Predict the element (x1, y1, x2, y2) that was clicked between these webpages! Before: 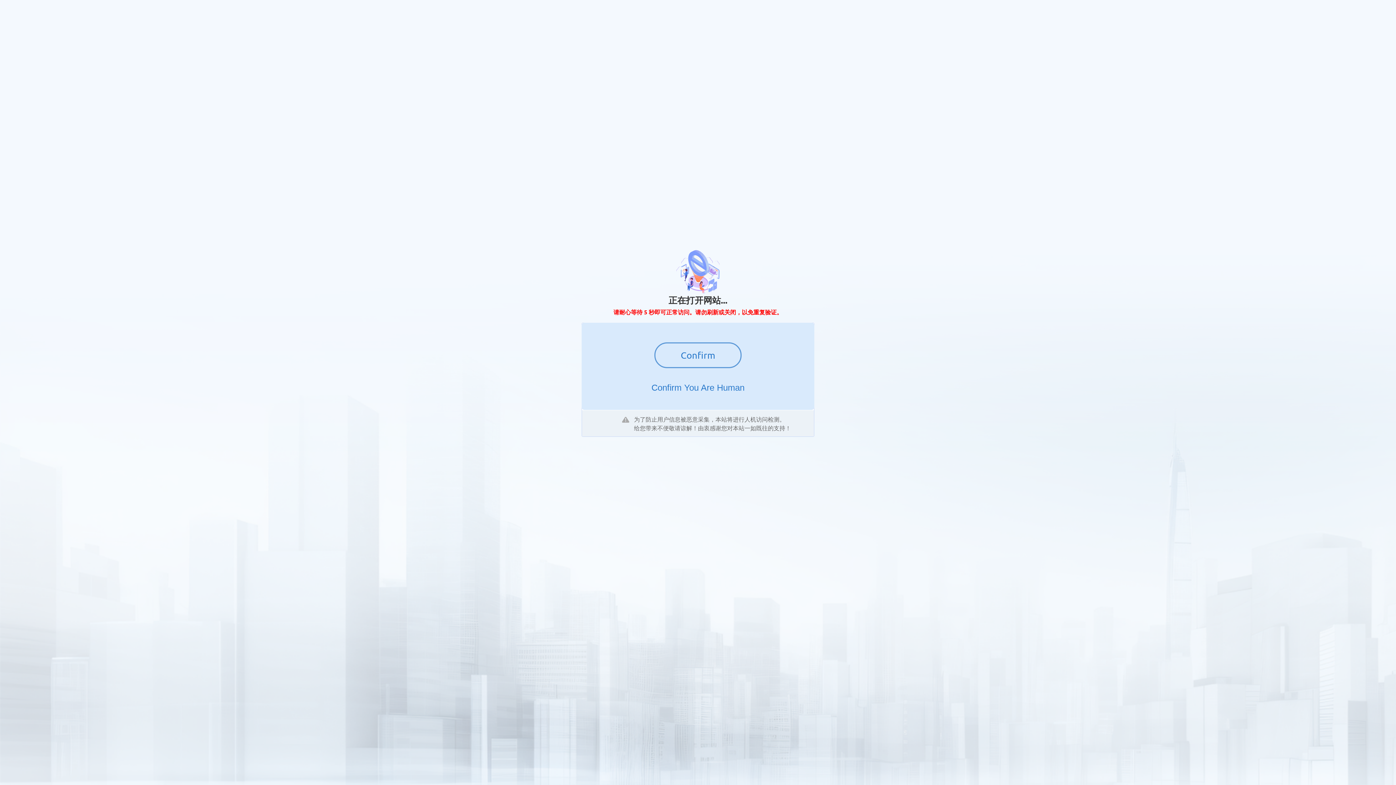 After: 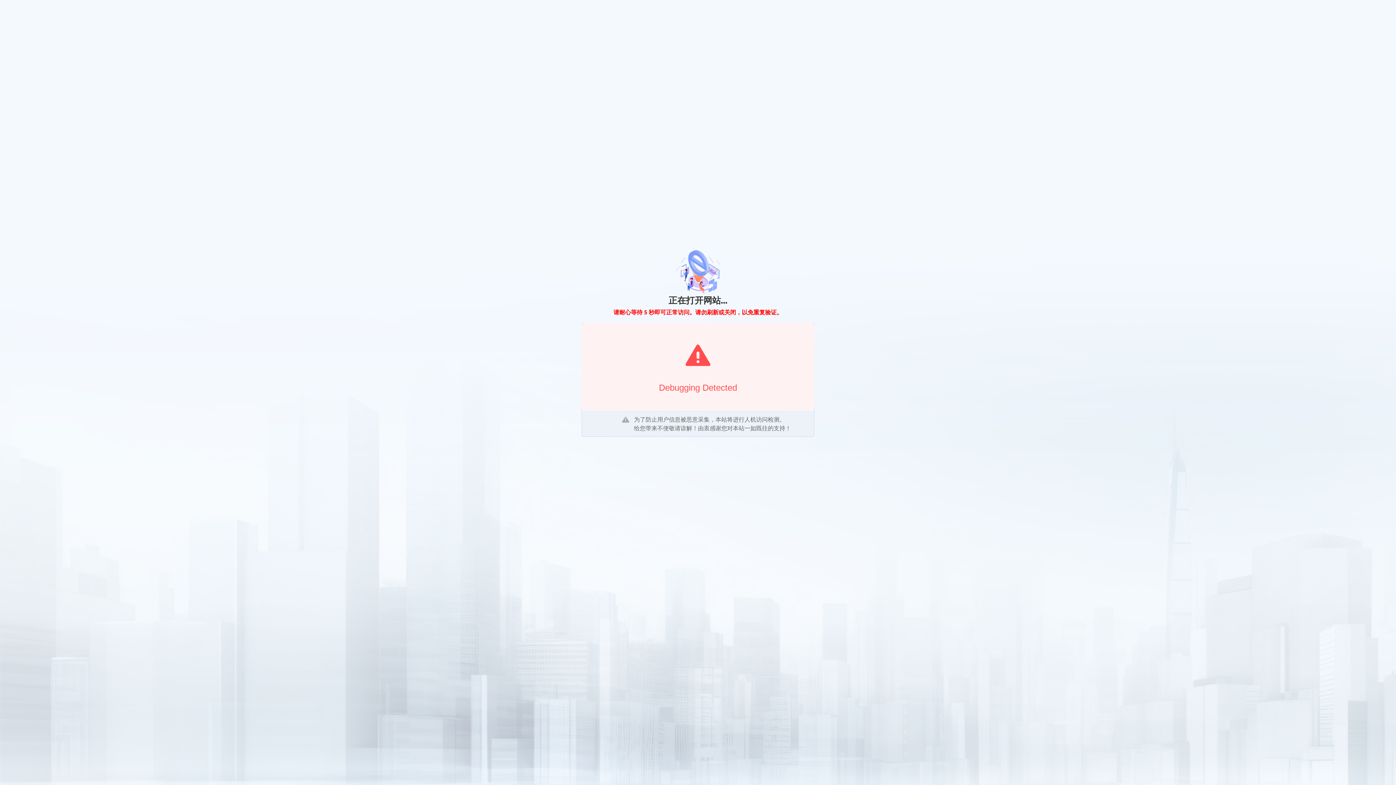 Action: bbox: (654, 342, 741, 368) label: Confirm